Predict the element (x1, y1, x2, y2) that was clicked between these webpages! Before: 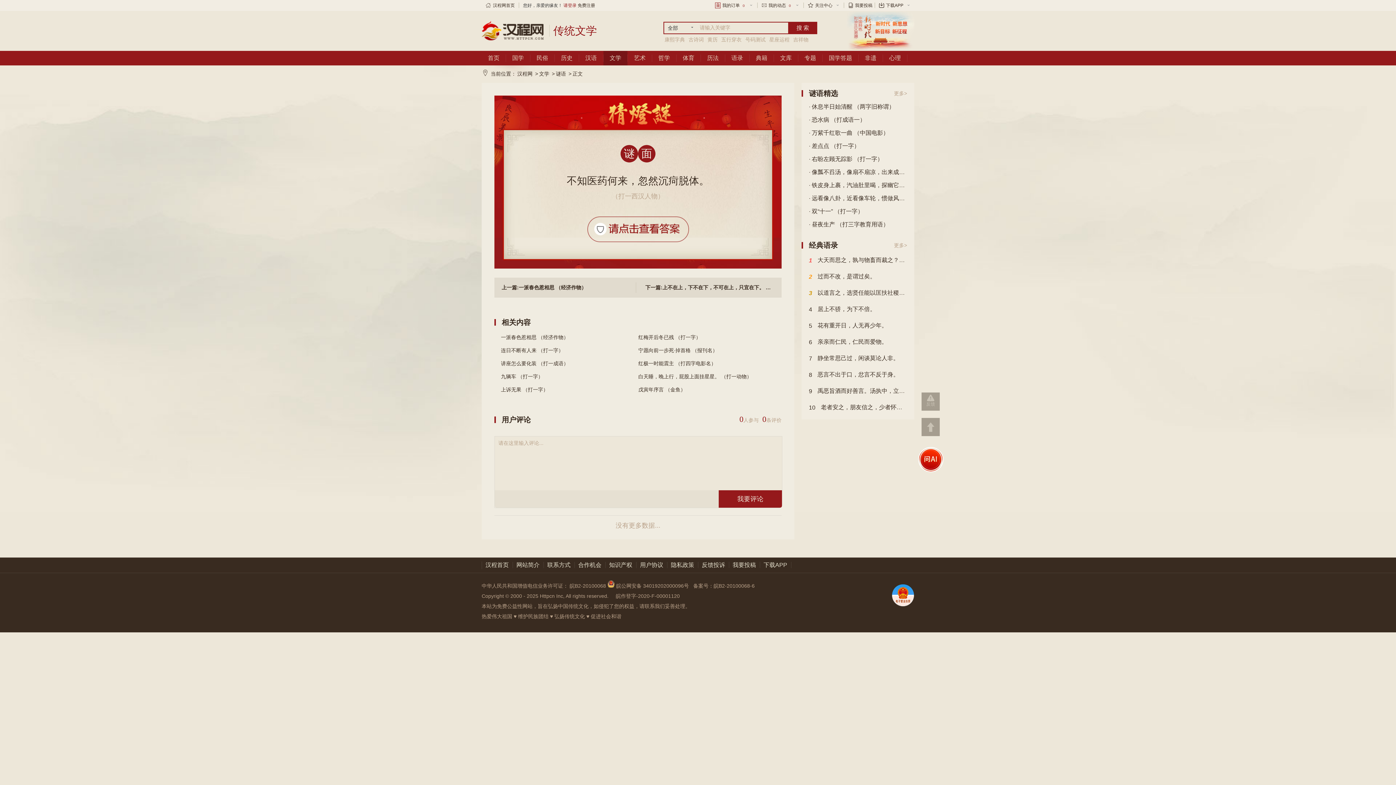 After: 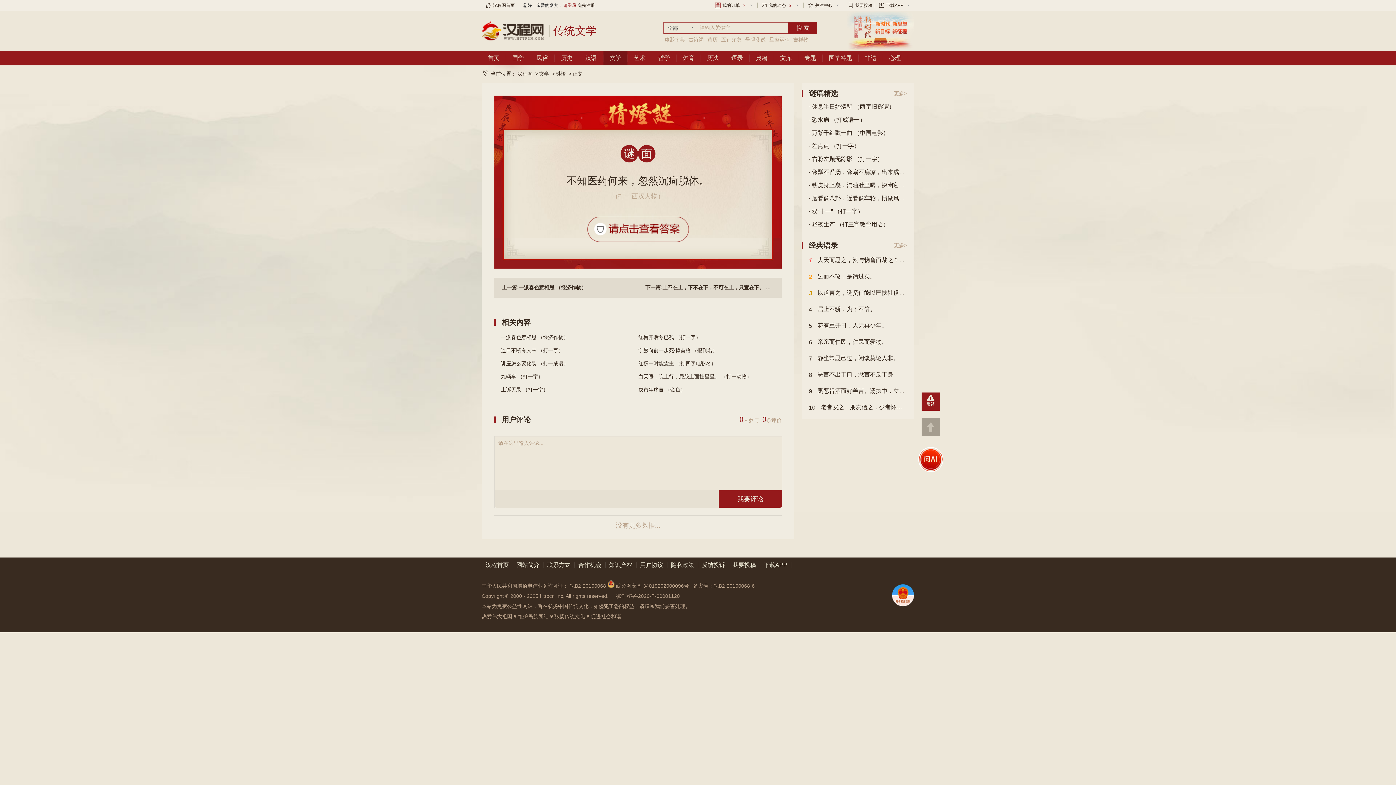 Action: label: 反馈 bbox: (921, 394, 940, 407)